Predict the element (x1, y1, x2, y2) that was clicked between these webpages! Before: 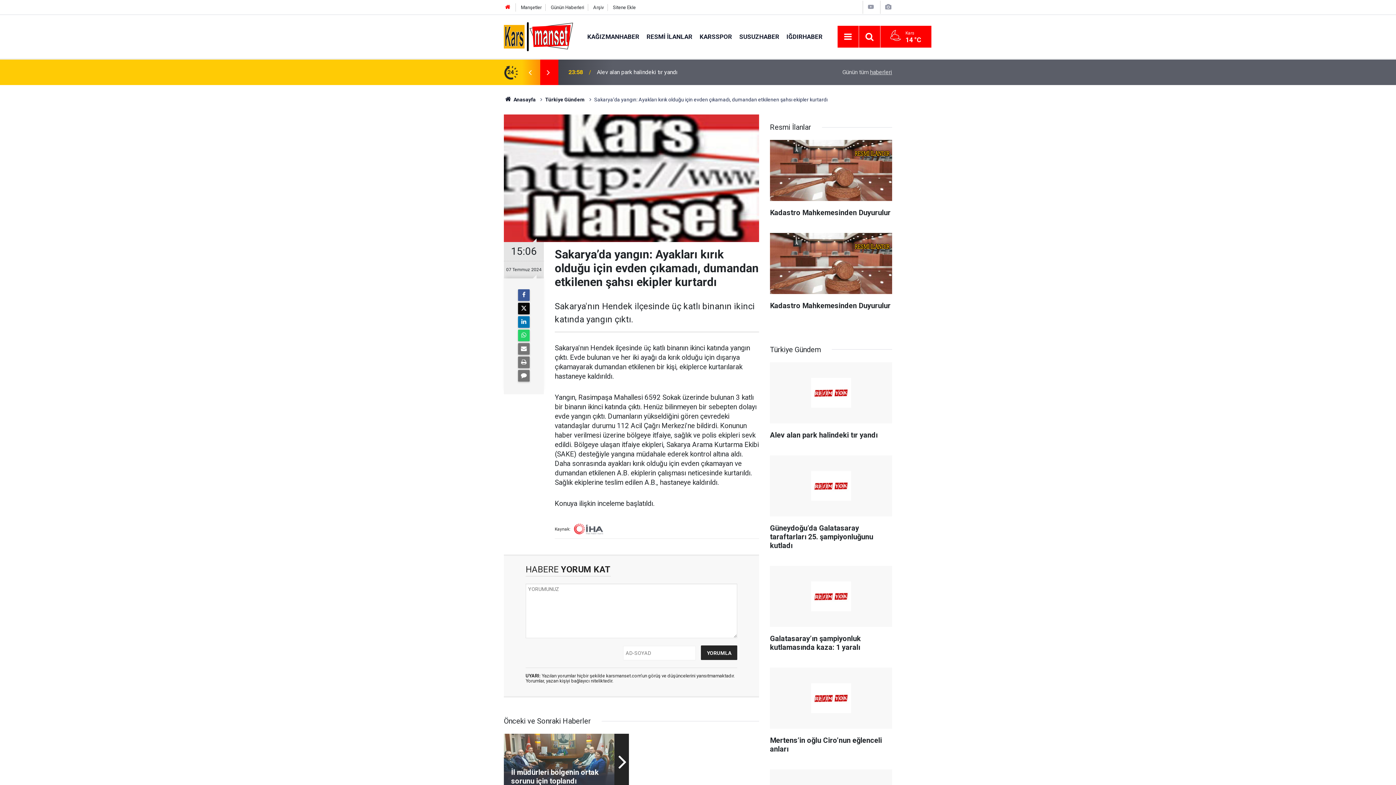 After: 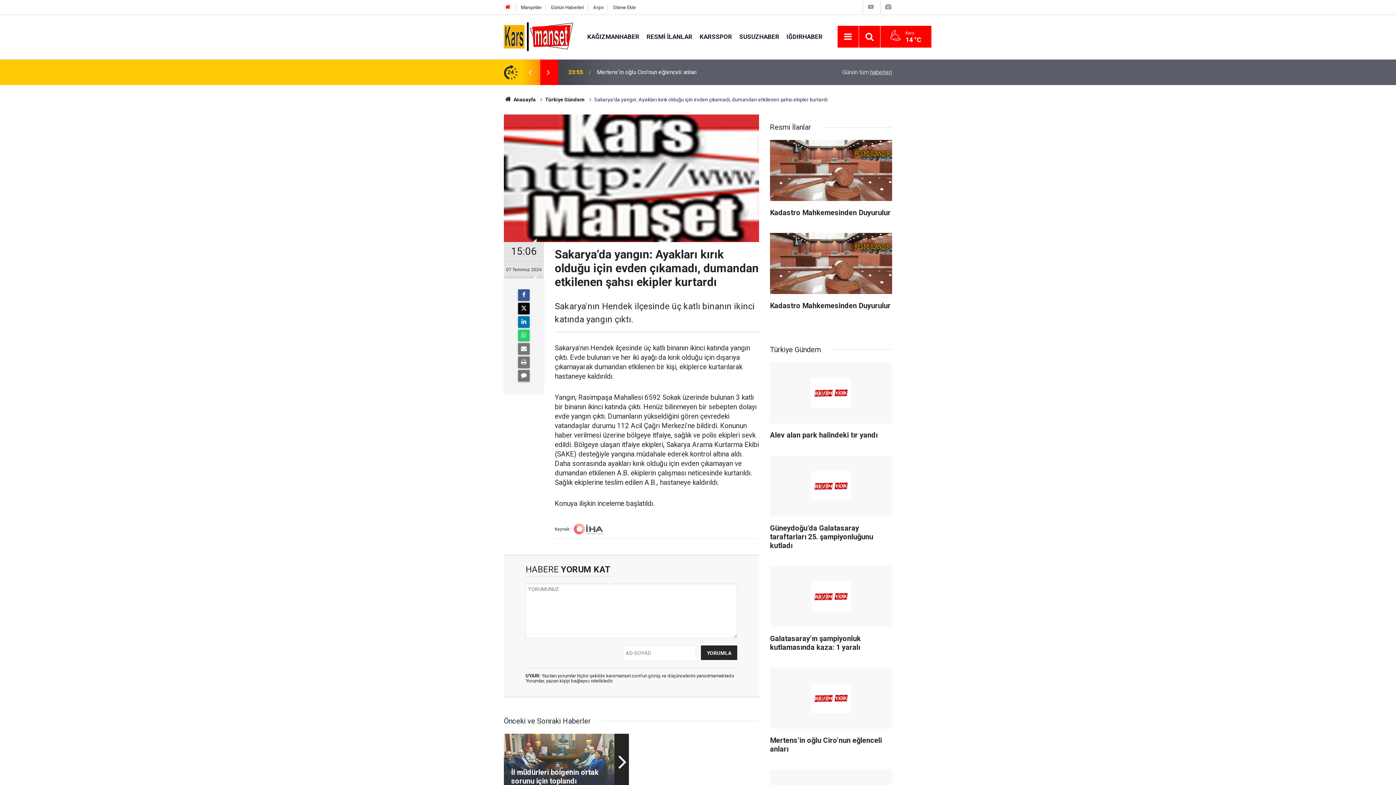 Action: label: İleri bbox: (539, 68, 557, 76)